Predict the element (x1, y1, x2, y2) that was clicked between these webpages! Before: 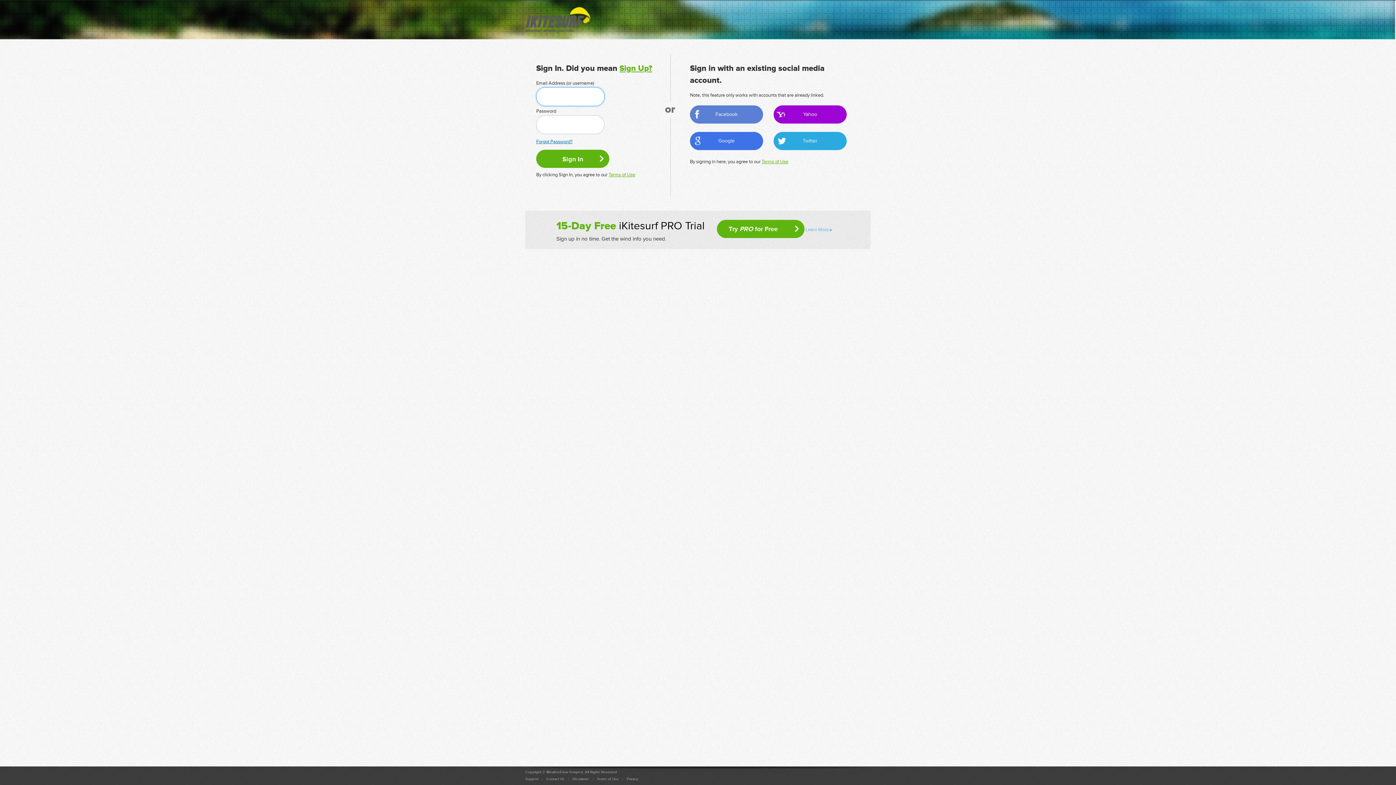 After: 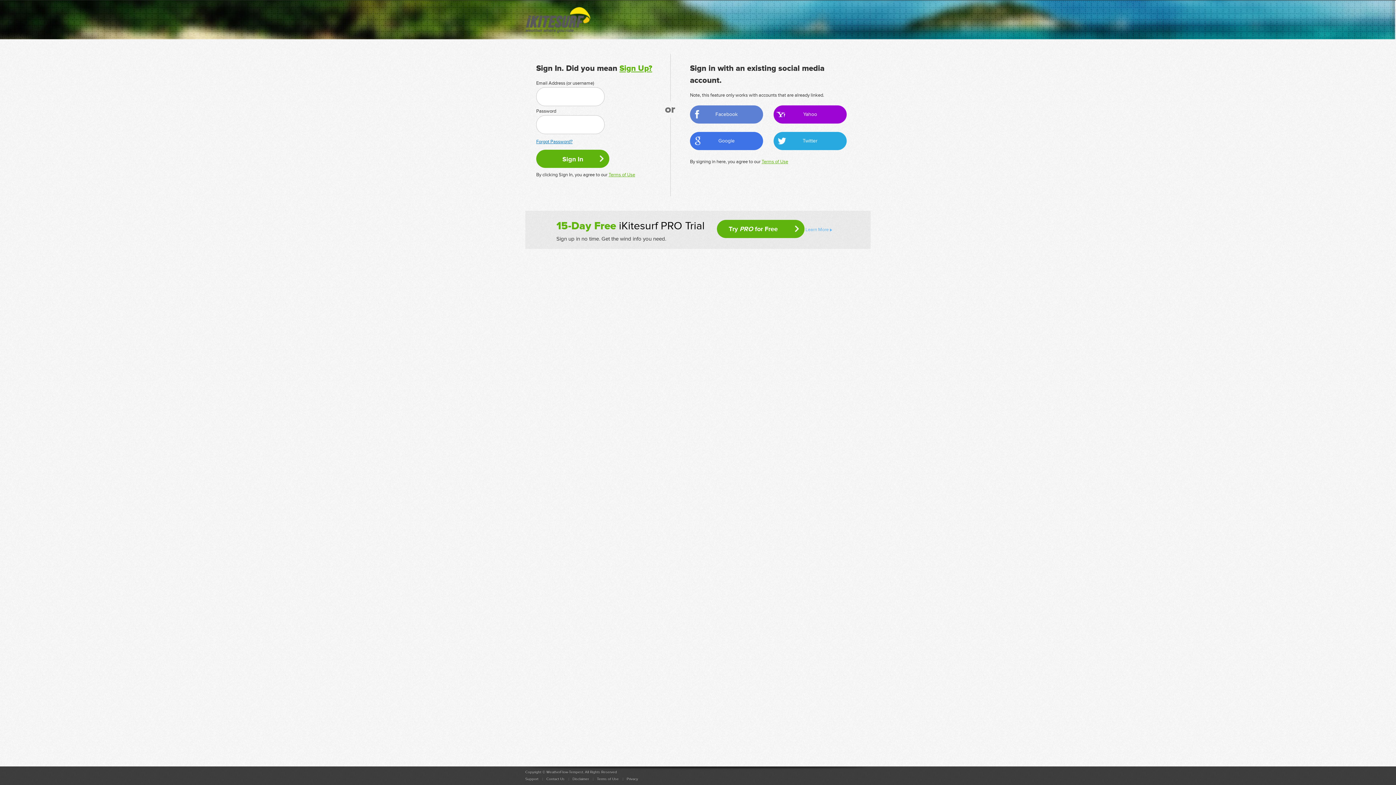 Action: label: Yahoo bbox: (773, 105, 846, 123)